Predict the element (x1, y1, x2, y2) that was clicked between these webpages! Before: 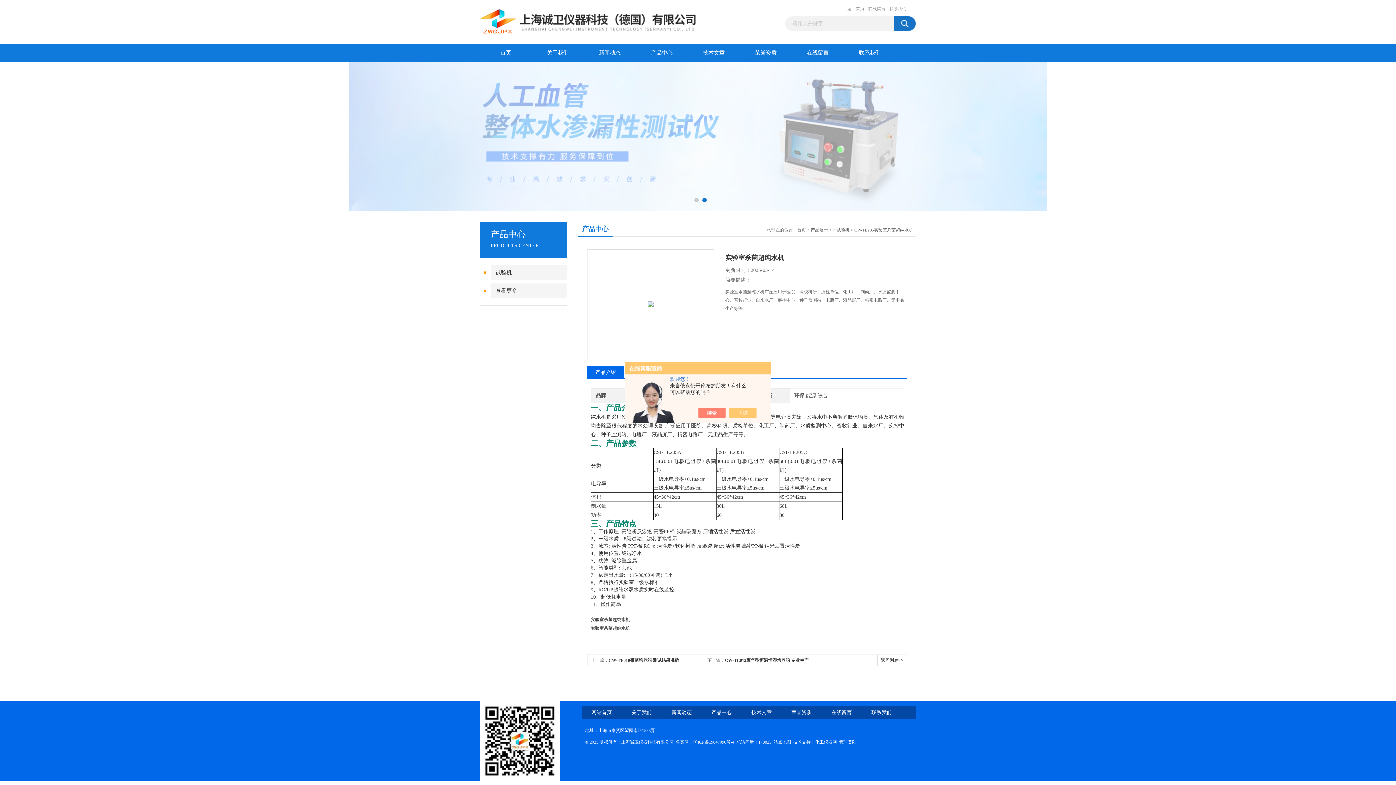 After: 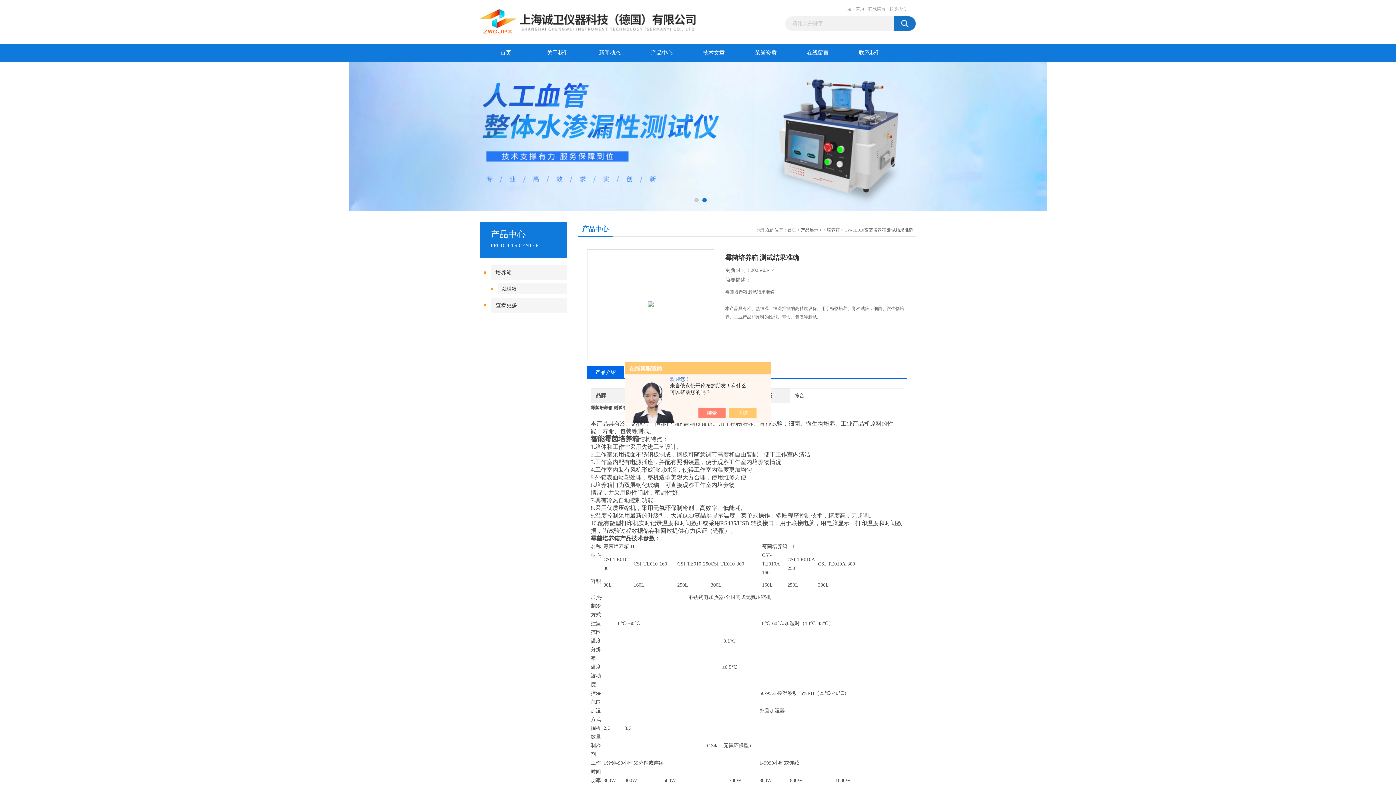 Action: bbox: (608, 658, 679, 663) label: CW-TE010霉菌培养箱 测试结果准确